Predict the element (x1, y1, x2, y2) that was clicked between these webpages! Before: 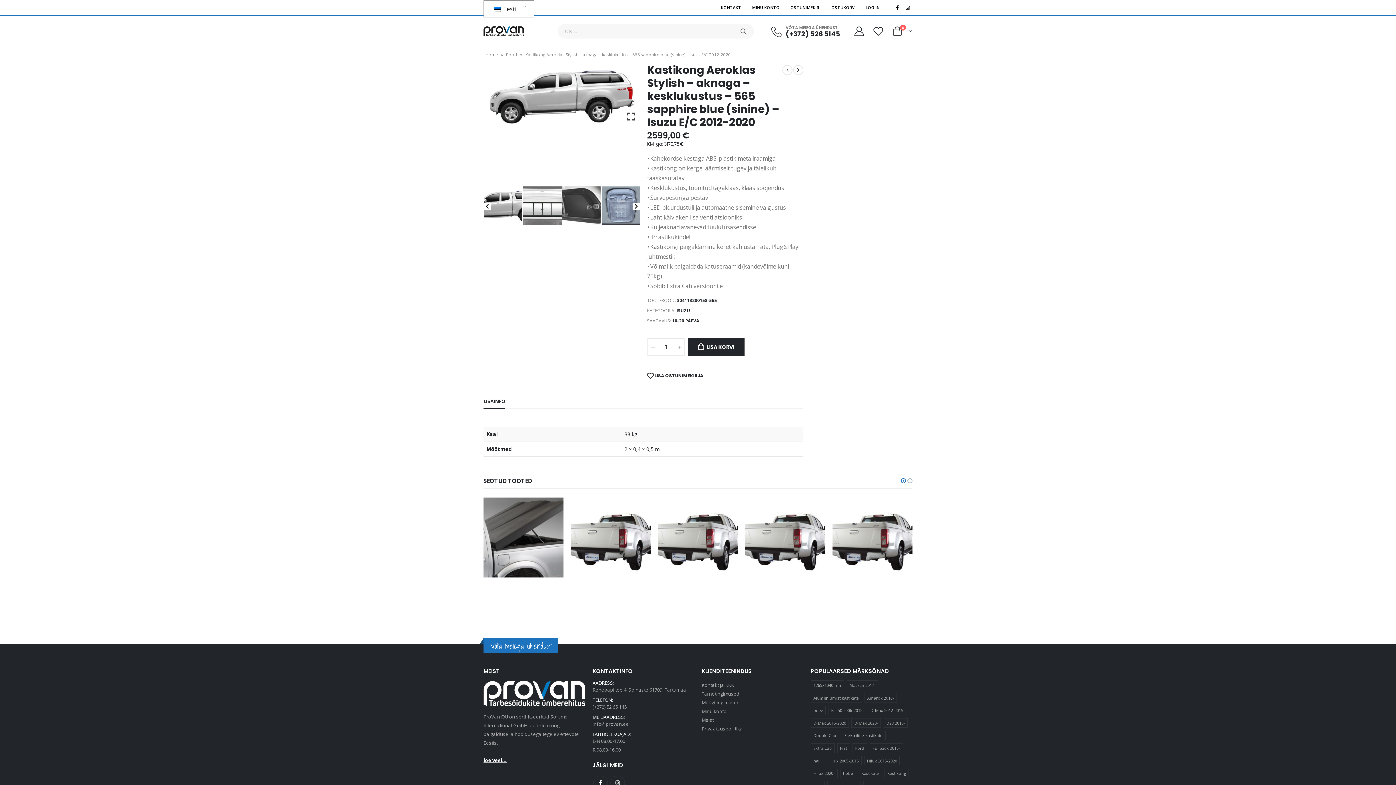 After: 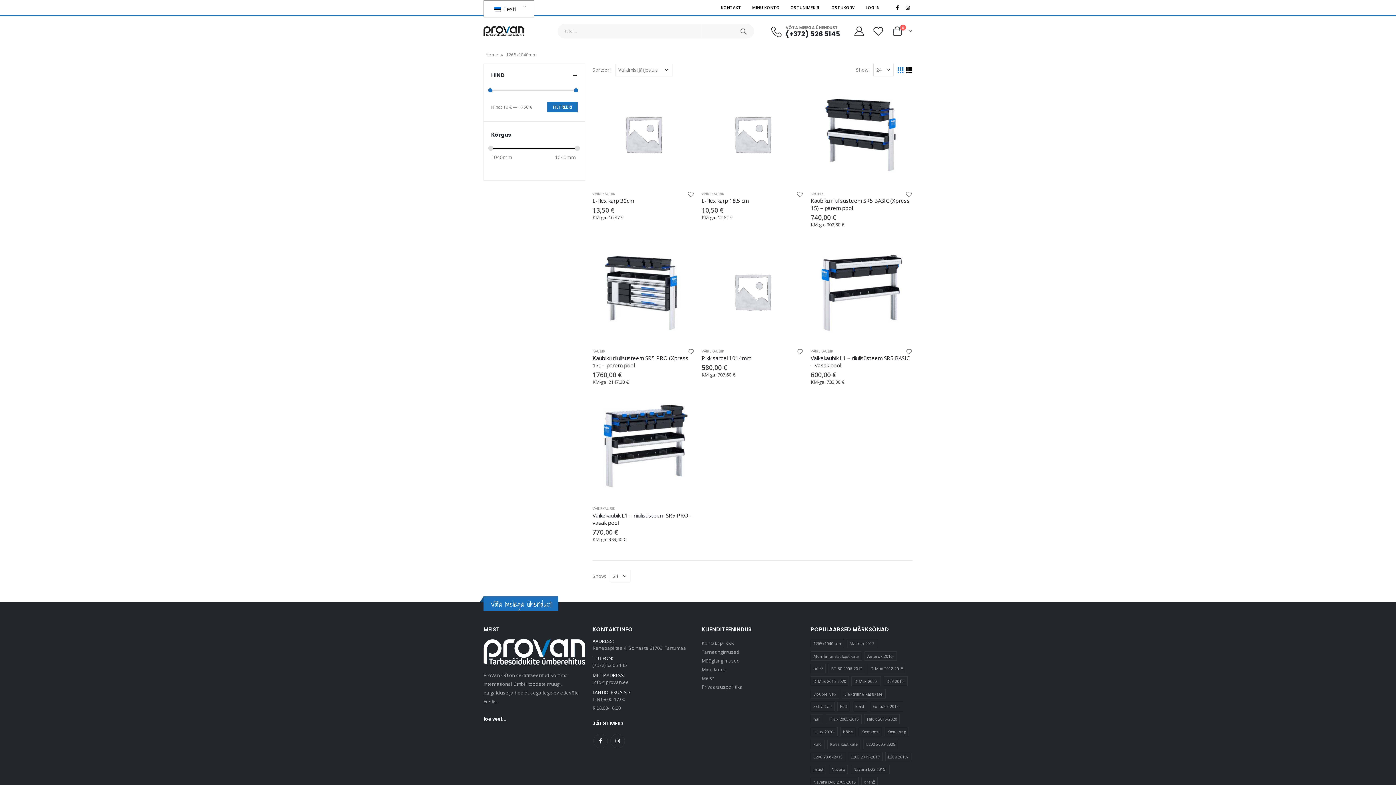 Action: bbox: (810, 680, 844, 690) label: 1265x1040mm (7 toodet)